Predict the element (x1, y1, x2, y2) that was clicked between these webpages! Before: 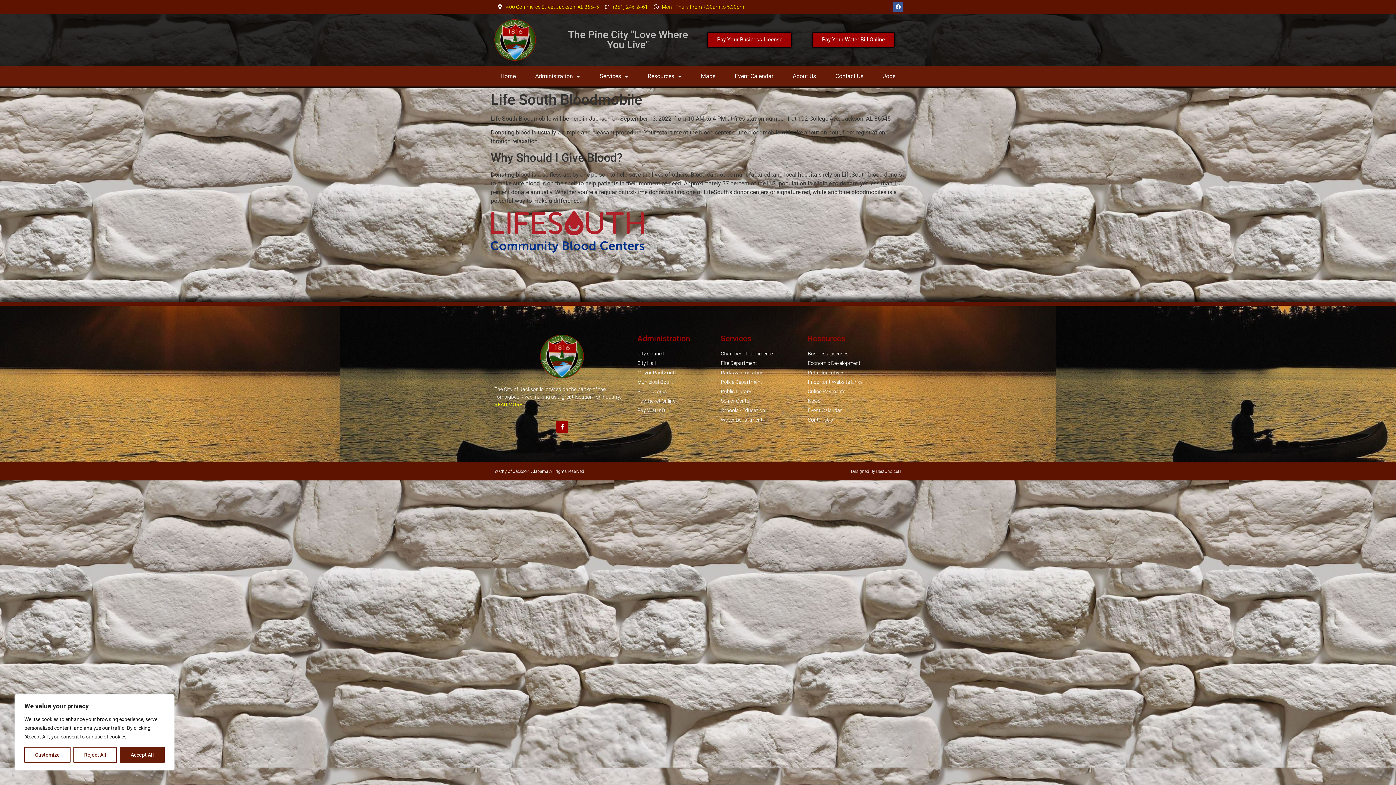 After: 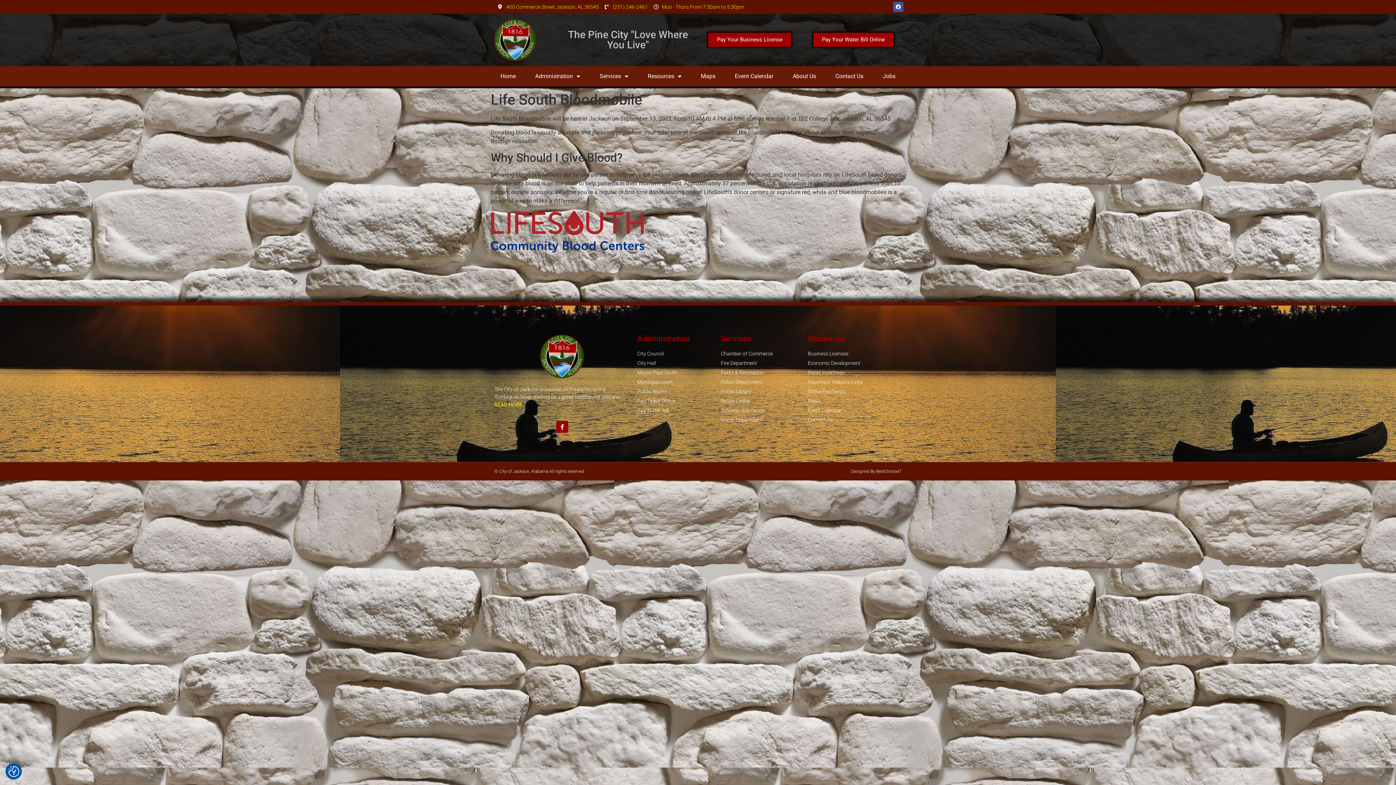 Action: bbox: (120, 747, 164, 763) label: Accept All